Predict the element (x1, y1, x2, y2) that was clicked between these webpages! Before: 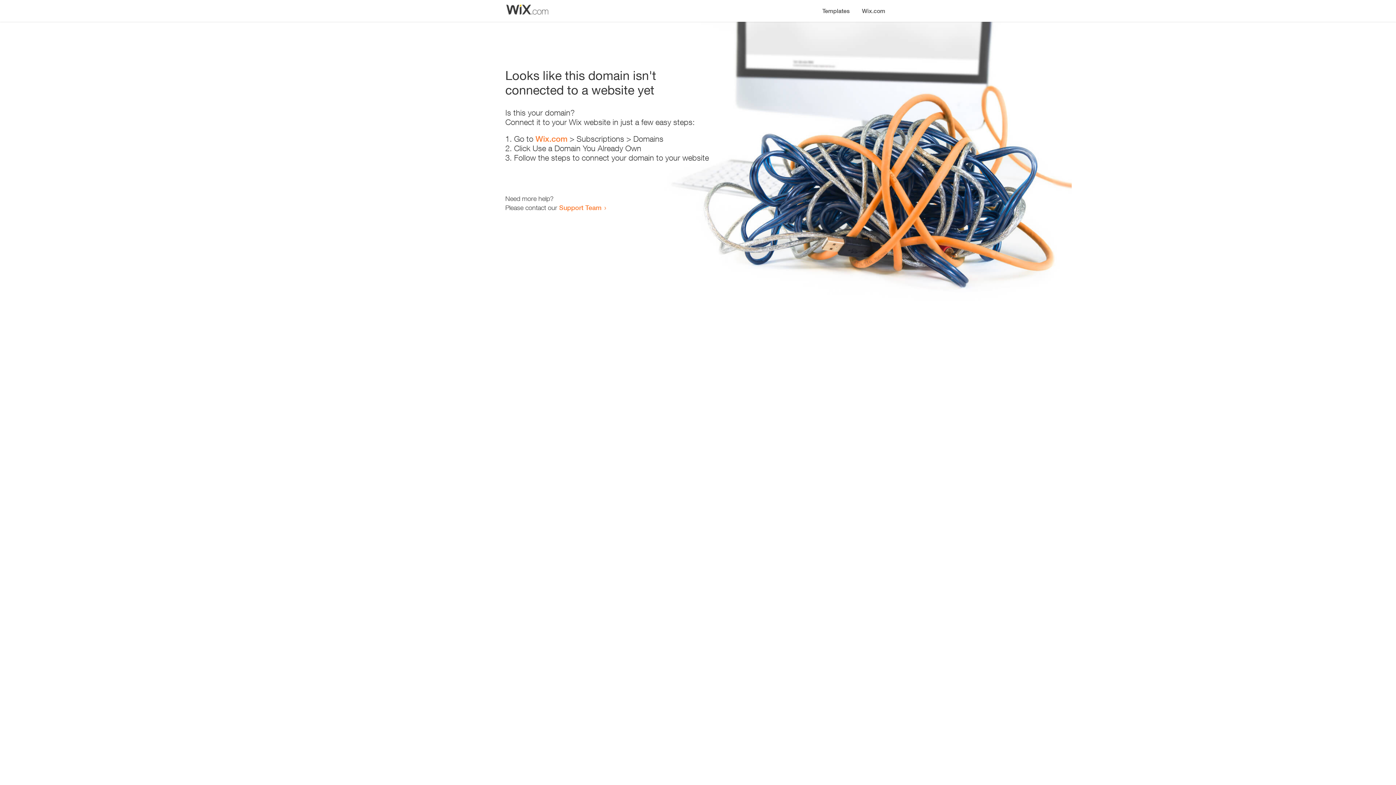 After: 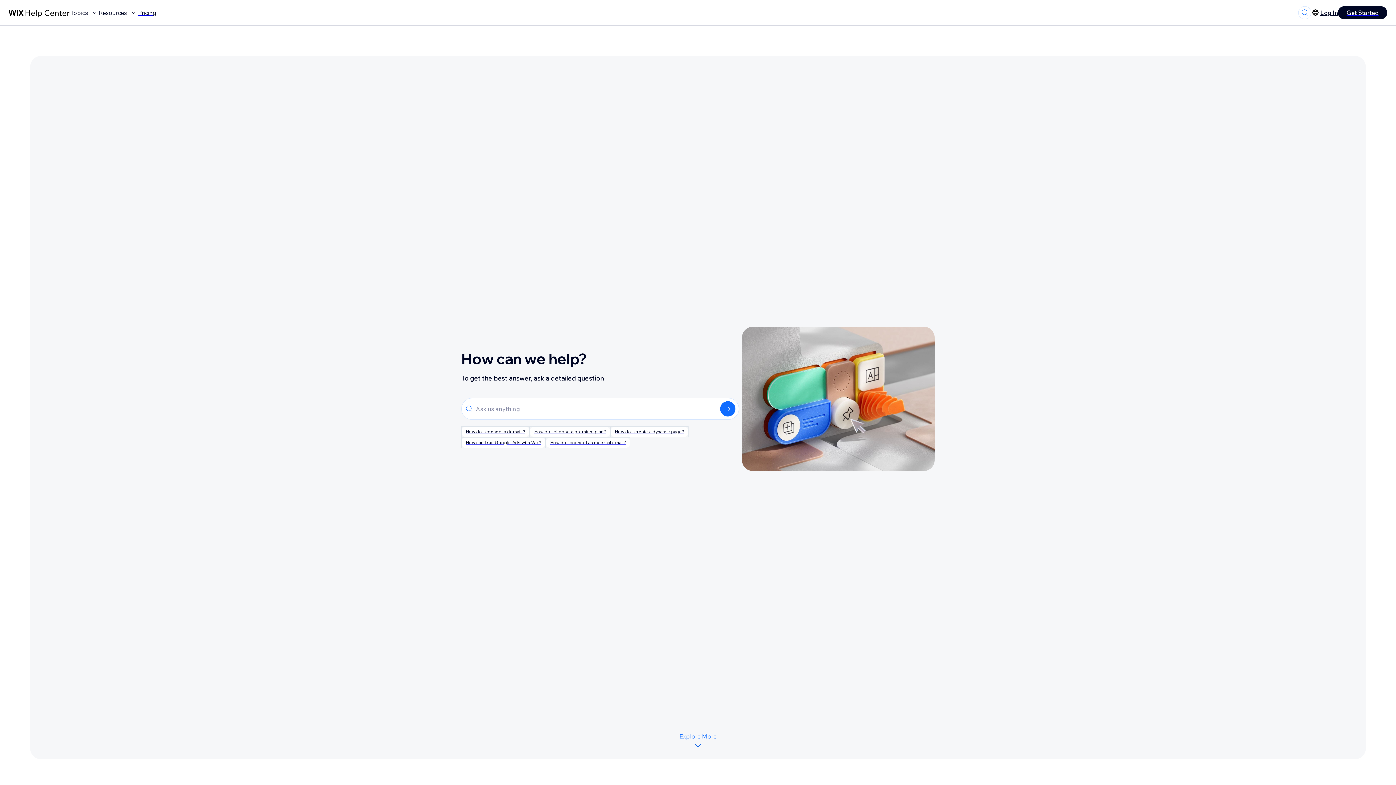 Action: bbox: (559, 203, 601, 211) label: Support Team